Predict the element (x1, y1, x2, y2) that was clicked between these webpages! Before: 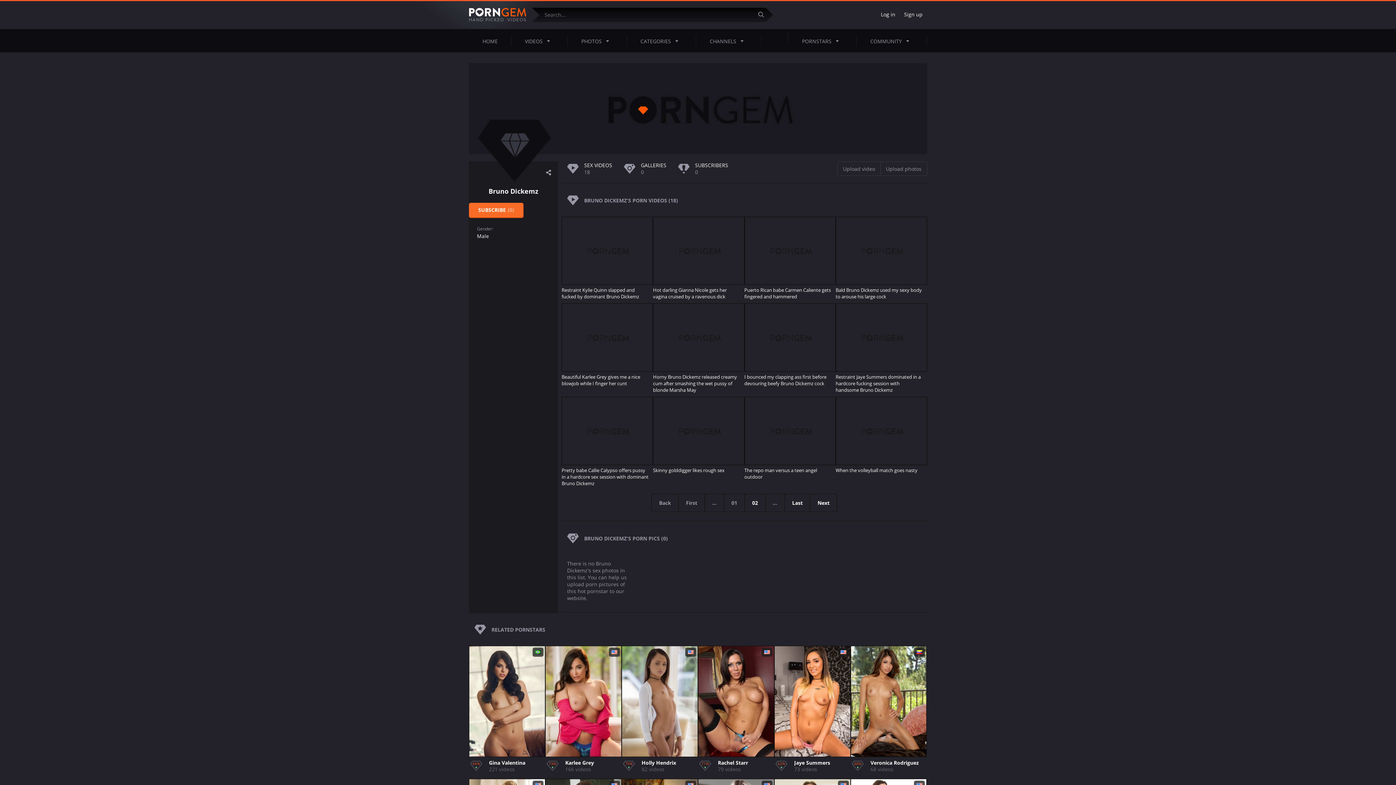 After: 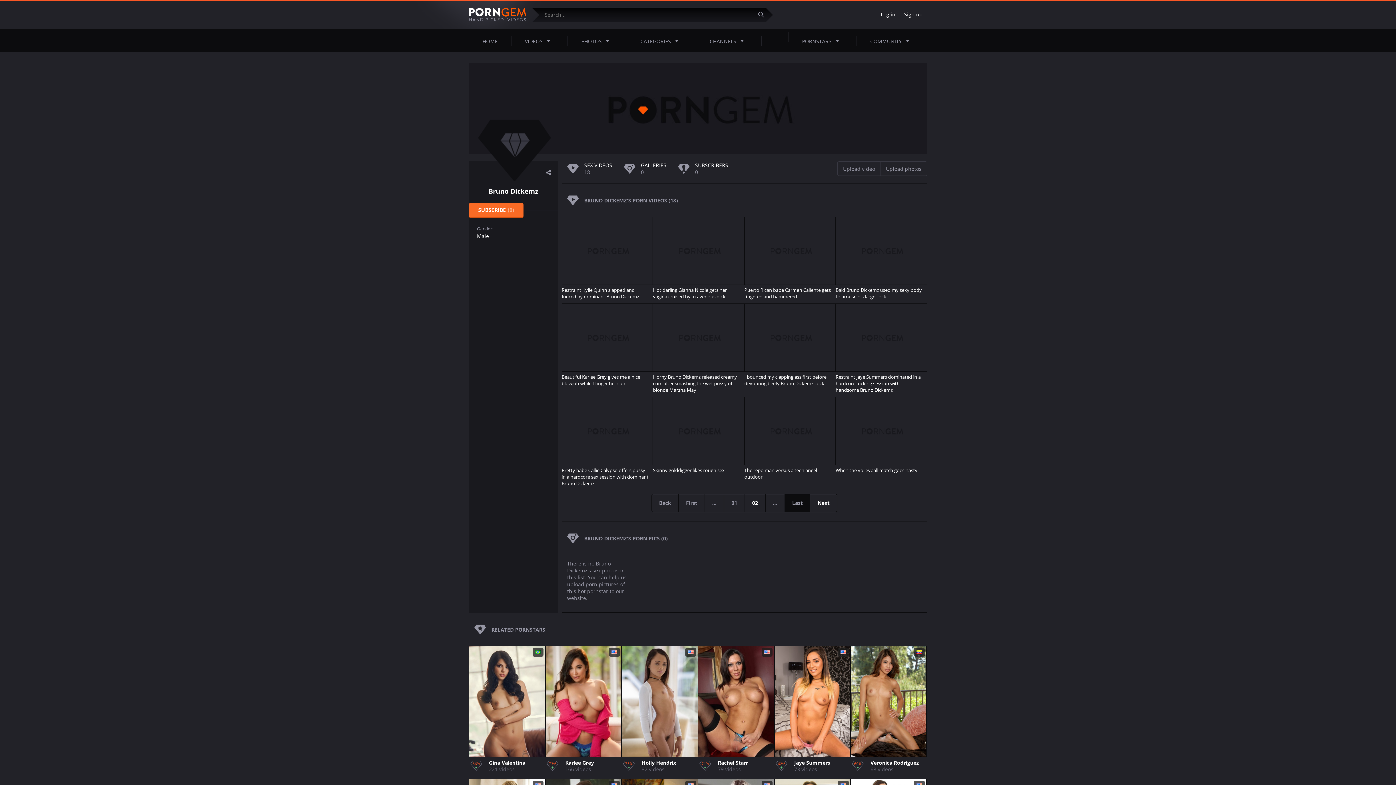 Action: label: Last bbox: (784, 494, 810, 512)